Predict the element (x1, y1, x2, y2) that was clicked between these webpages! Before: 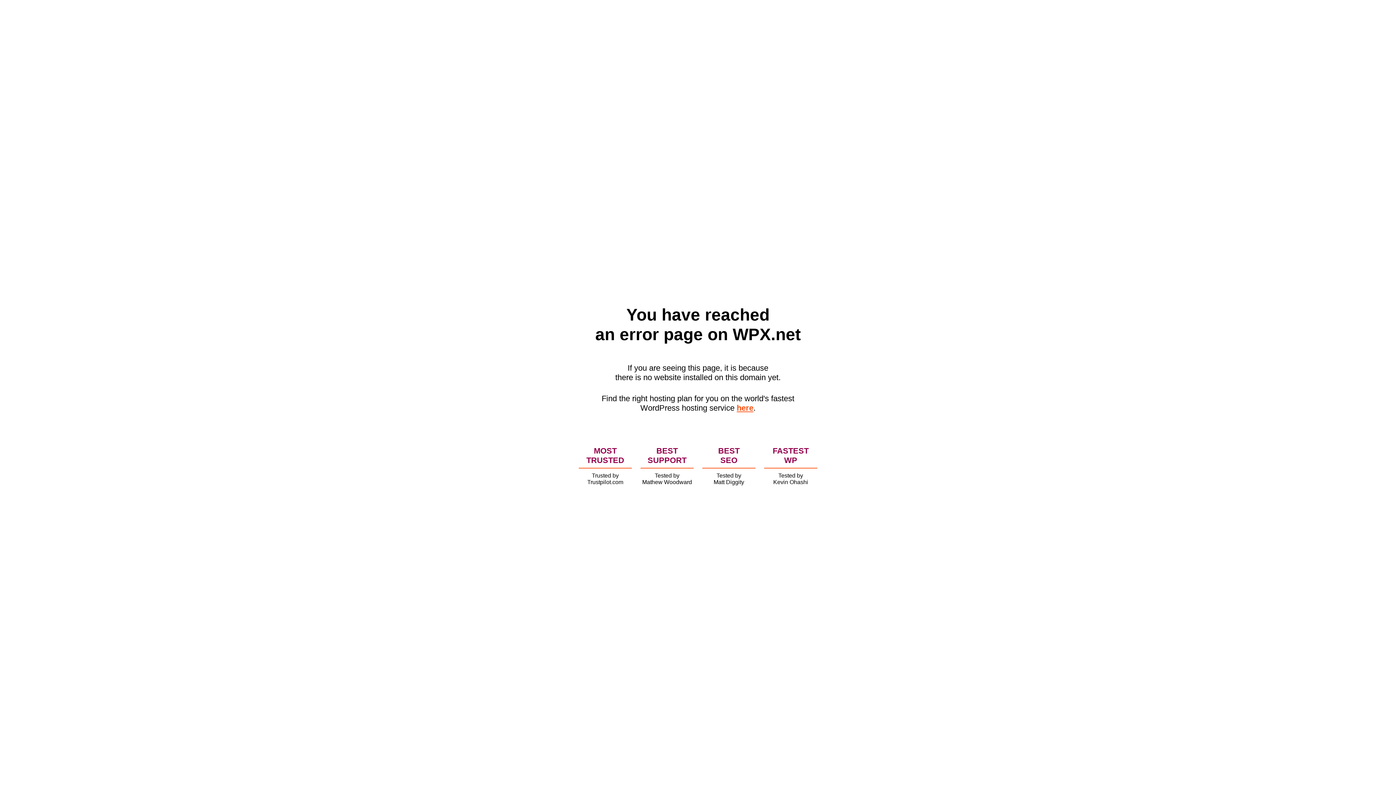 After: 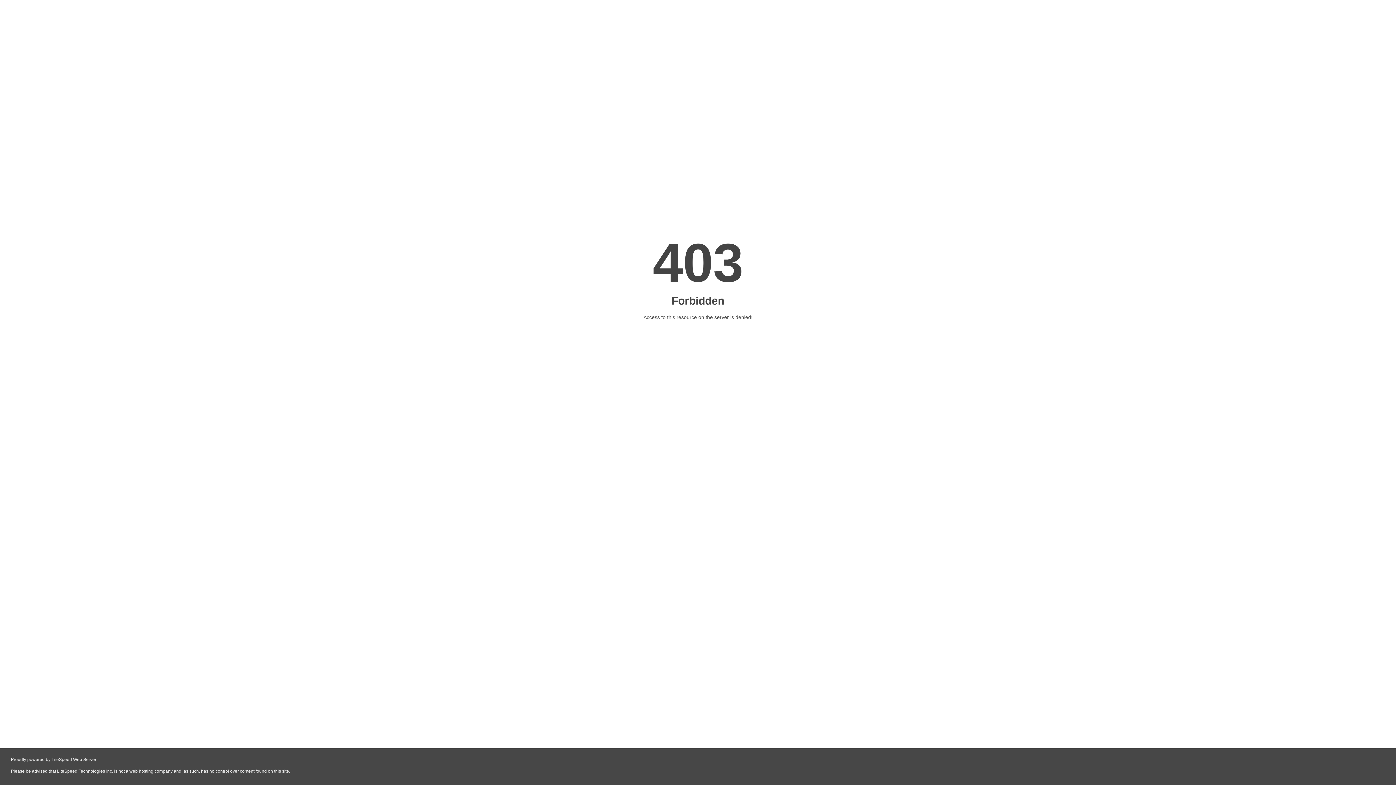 Action: label: here bbox: (736, 403, 753, 412)